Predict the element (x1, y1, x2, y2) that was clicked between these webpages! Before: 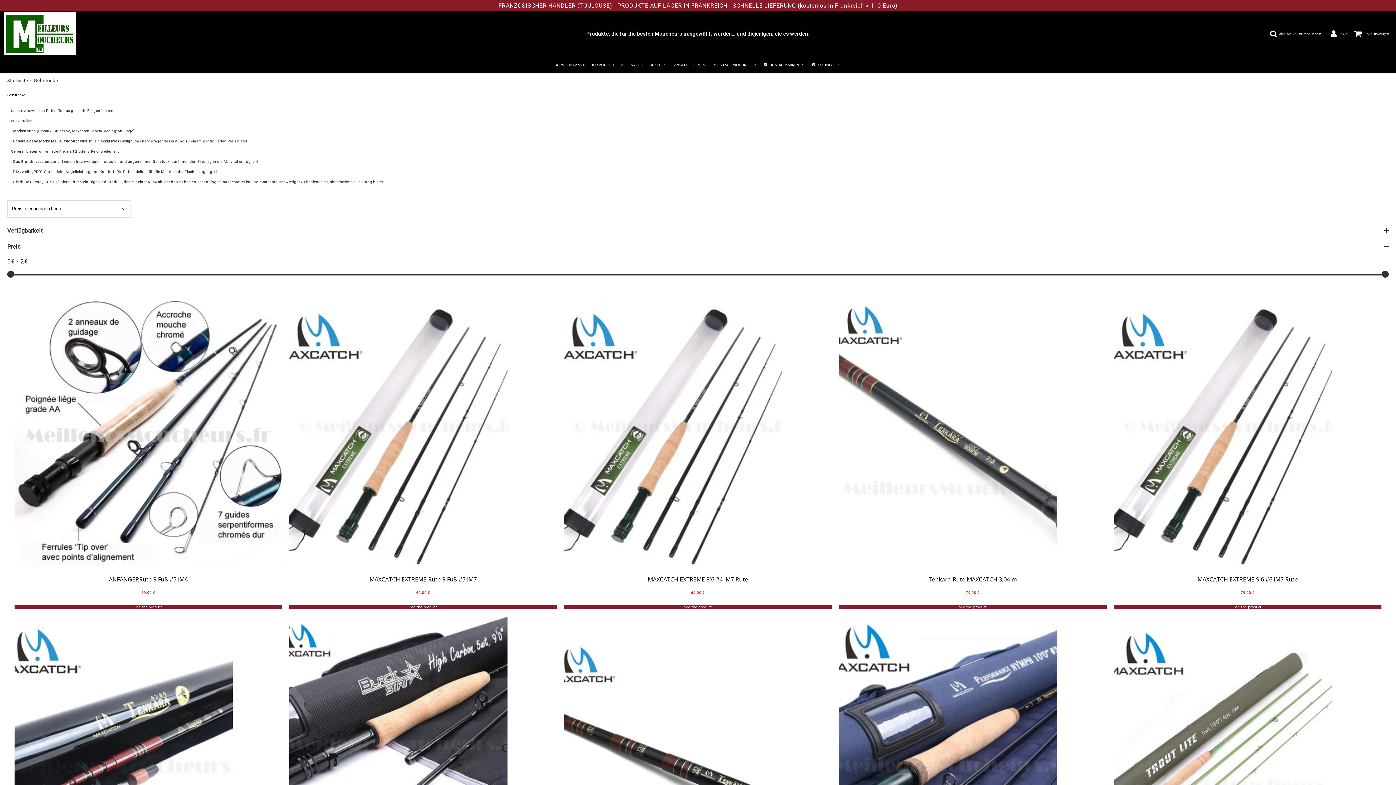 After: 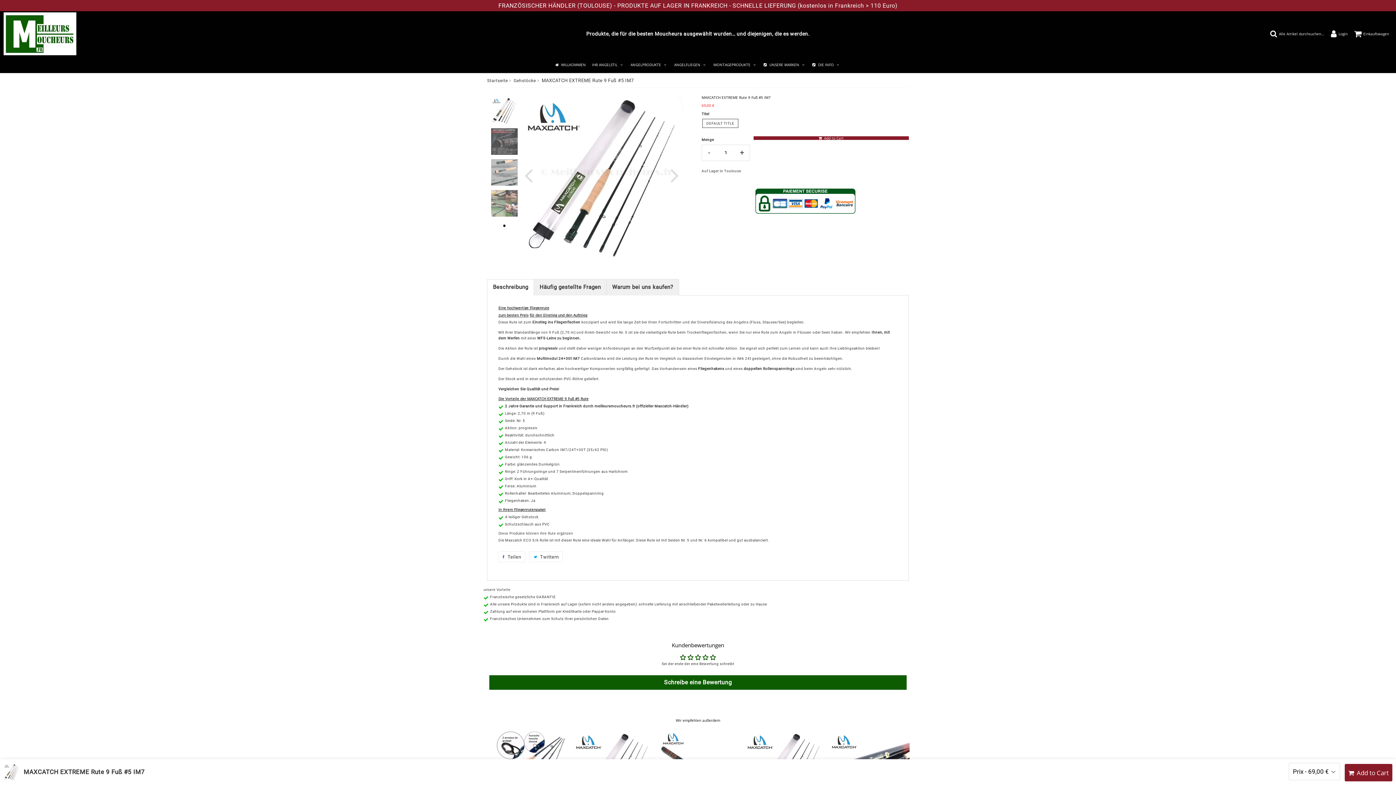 Action: bbox: (369, 575, 476, 583) label: MAXCATCH EXTREME Rute 9 Fuß #5 IM7